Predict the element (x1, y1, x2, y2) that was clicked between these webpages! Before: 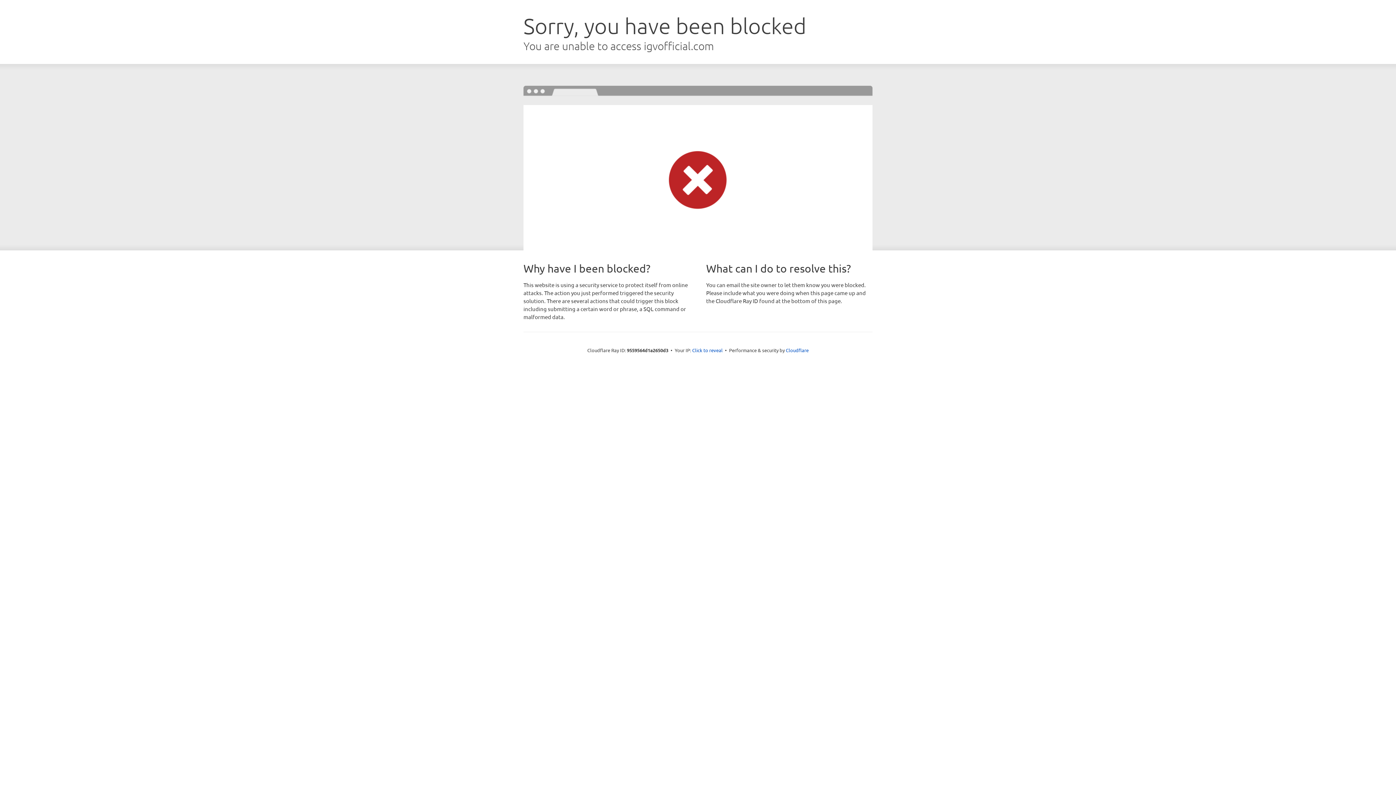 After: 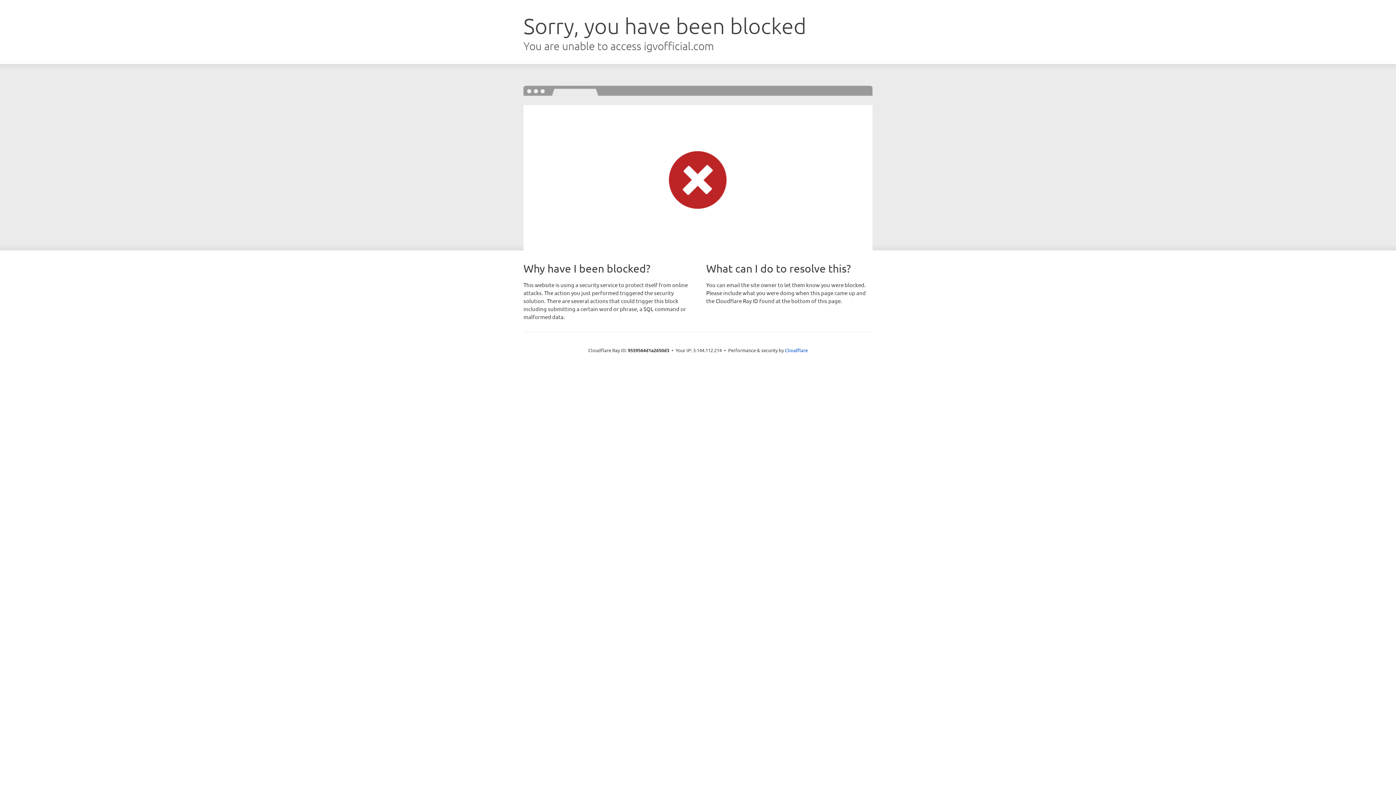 Action: bbox: (692, 346, 722, 353) label: Click to reveal